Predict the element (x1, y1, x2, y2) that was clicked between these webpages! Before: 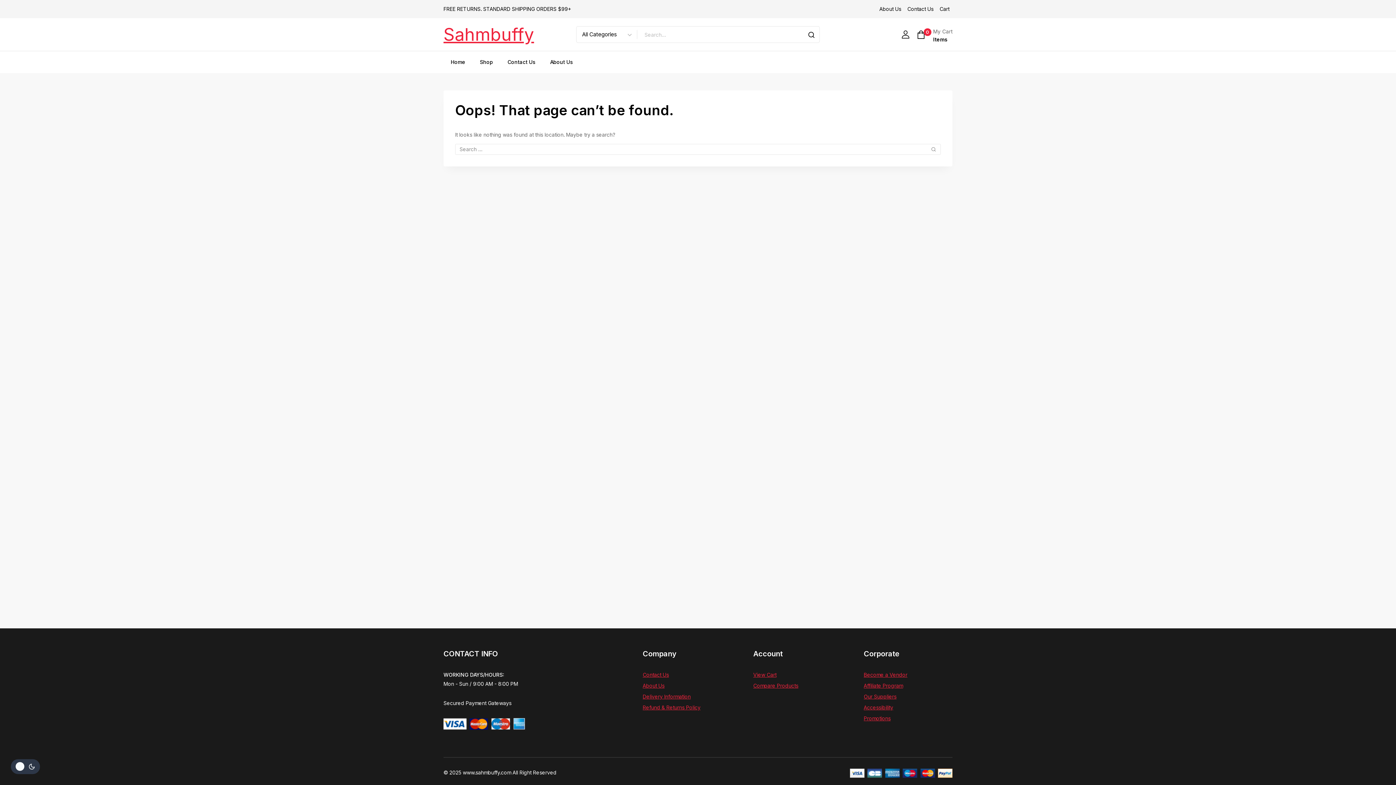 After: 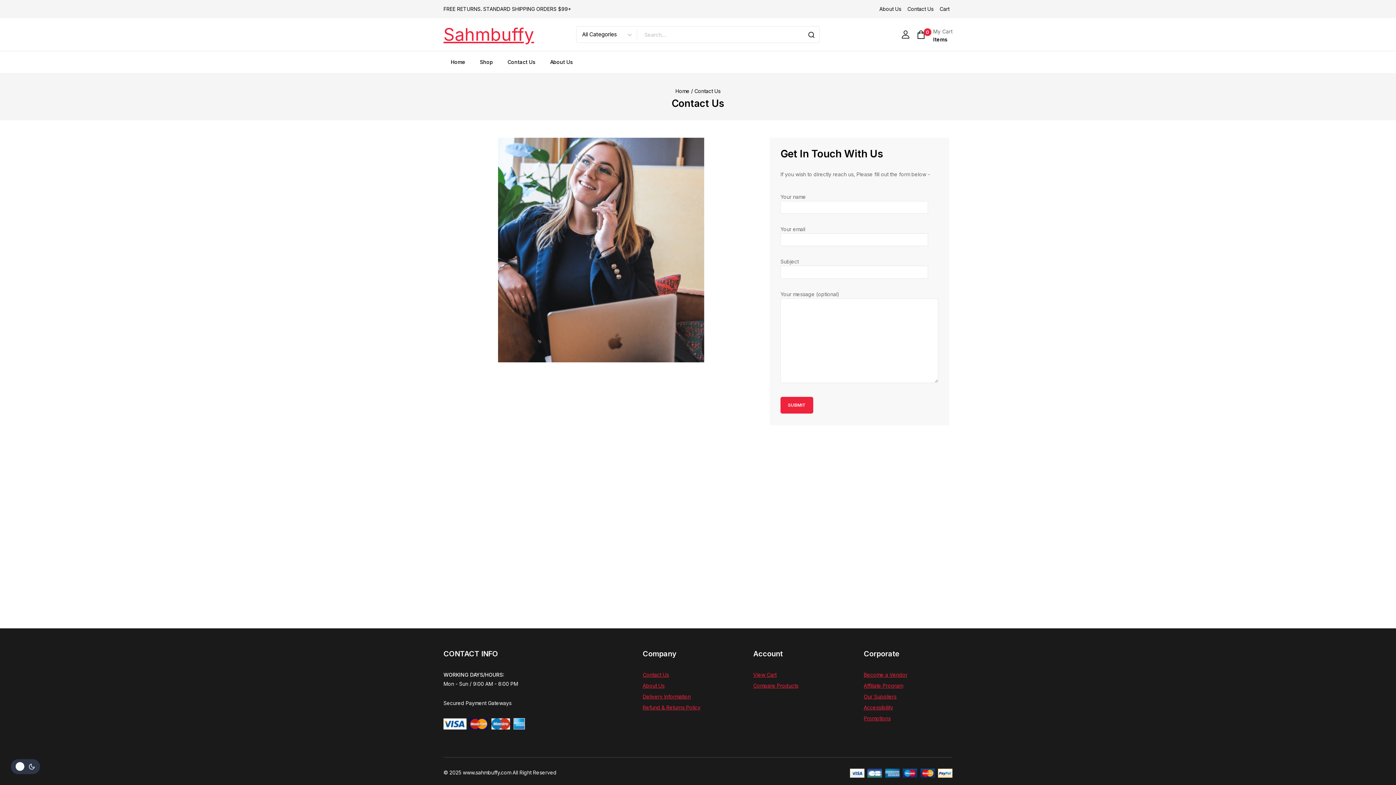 Action: label: Contact Us bbox: (904, 2, 936, 15)